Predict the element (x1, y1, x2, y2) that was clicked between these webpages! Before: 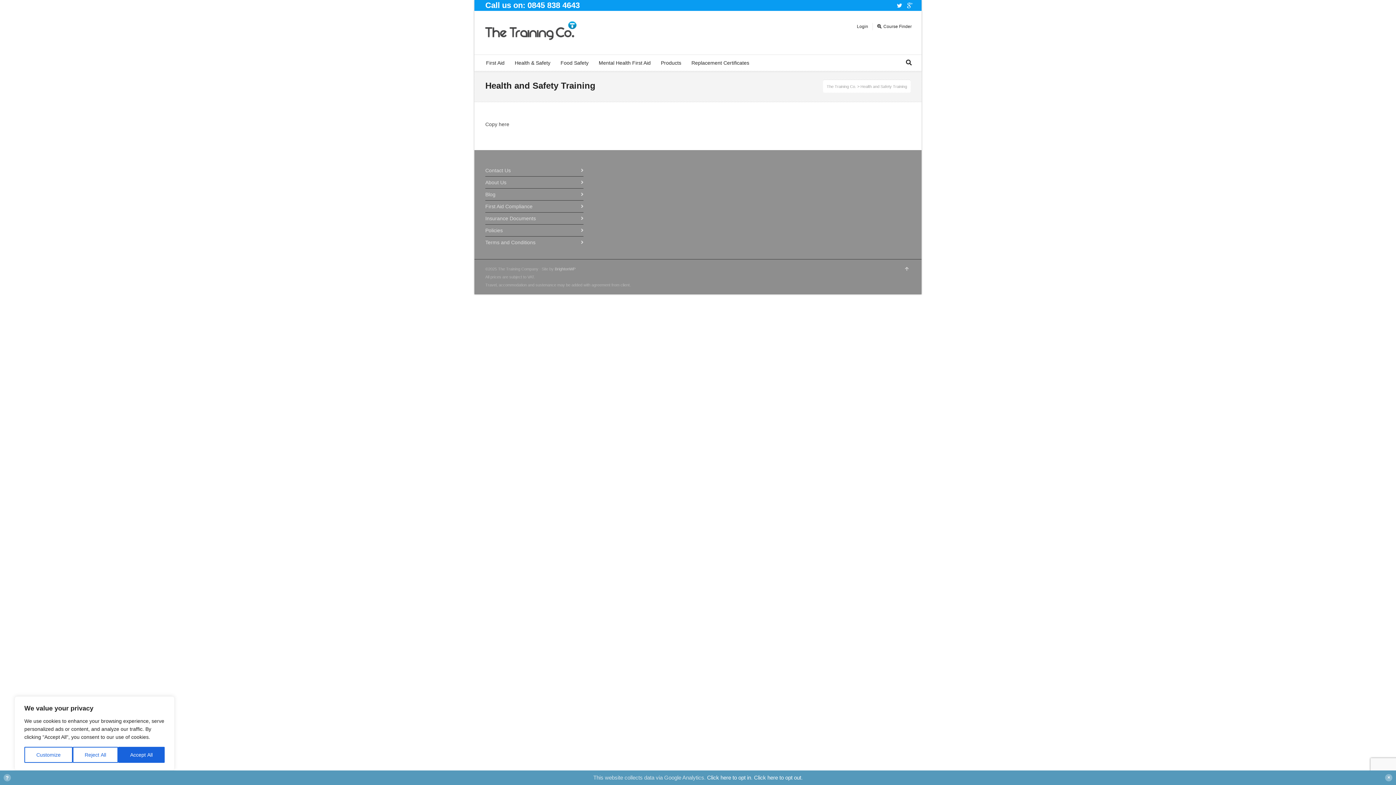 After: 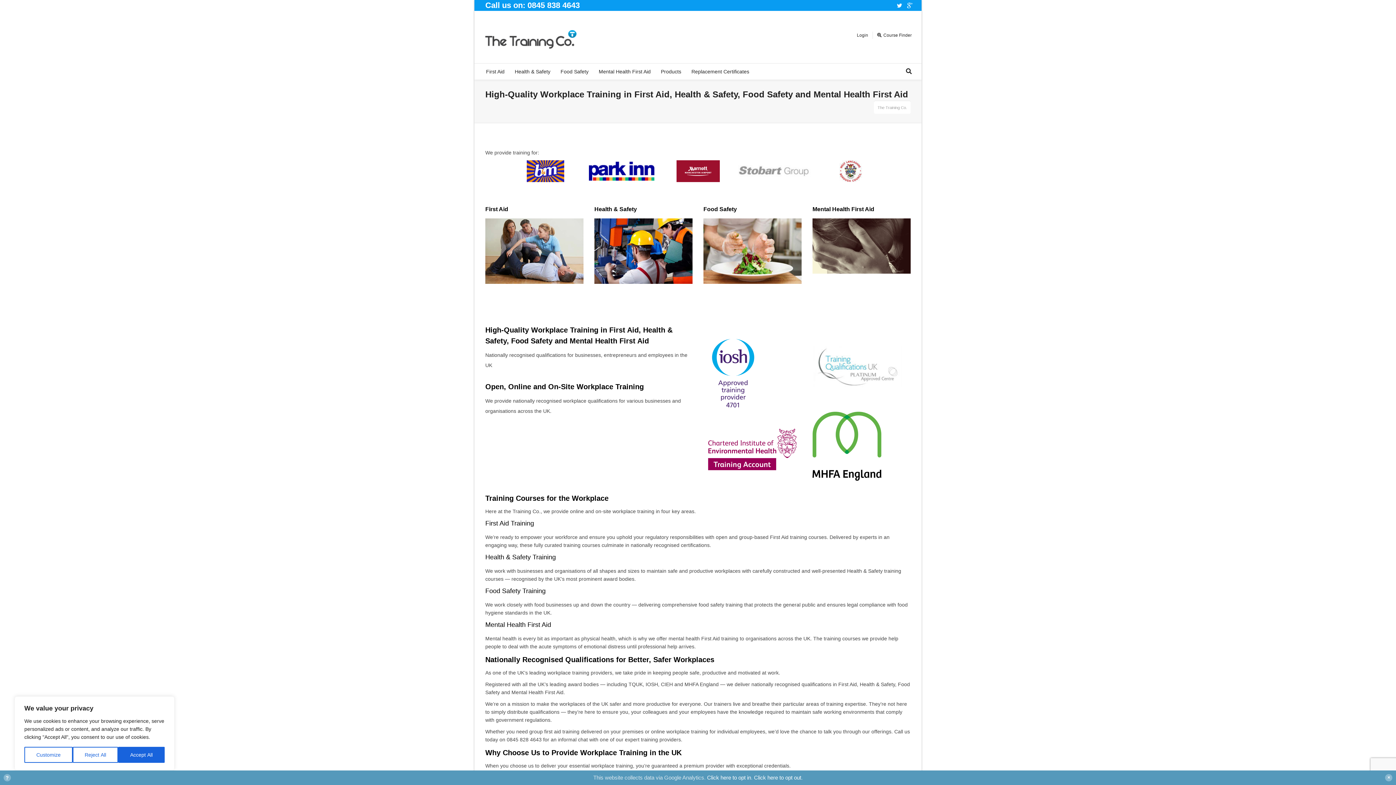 Action: label:   bbox: (485, 20, 620, 45)